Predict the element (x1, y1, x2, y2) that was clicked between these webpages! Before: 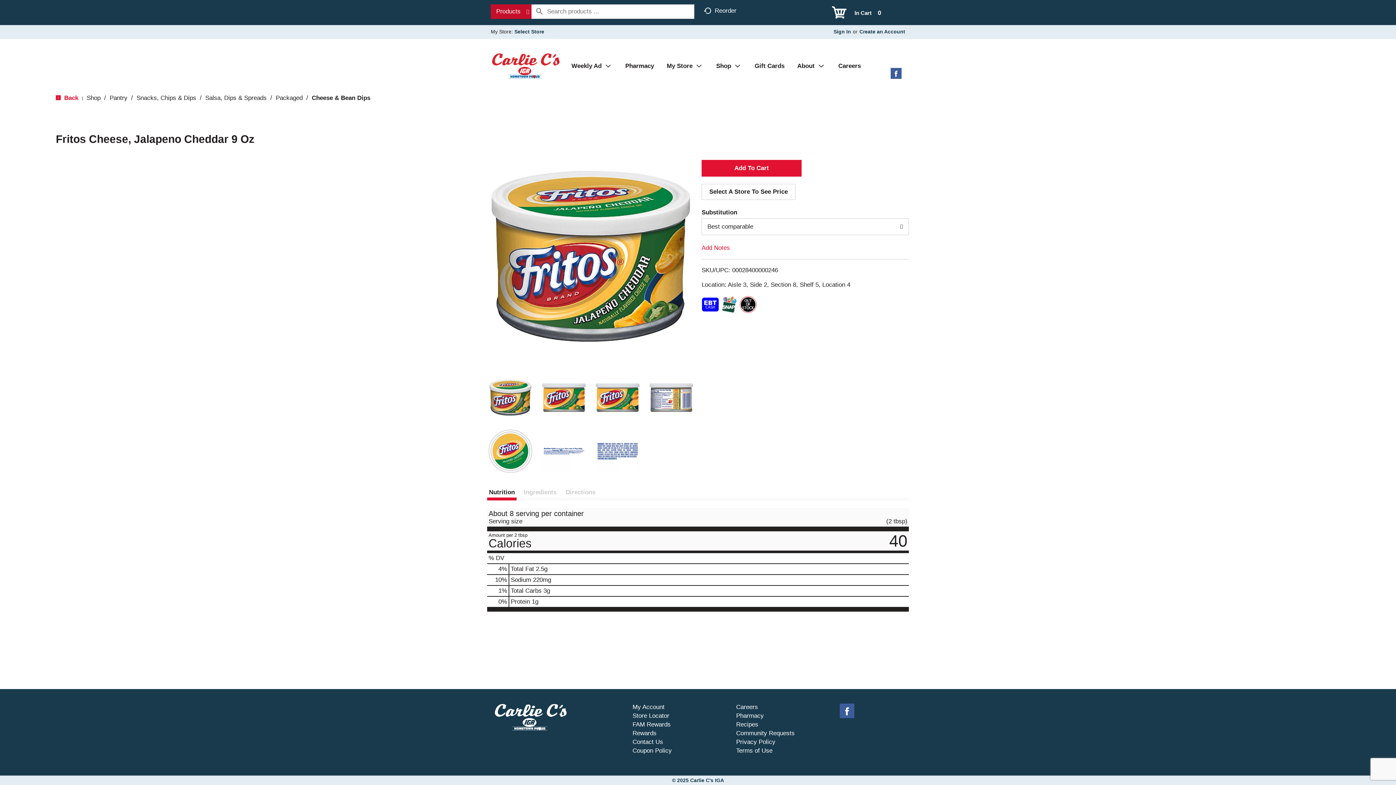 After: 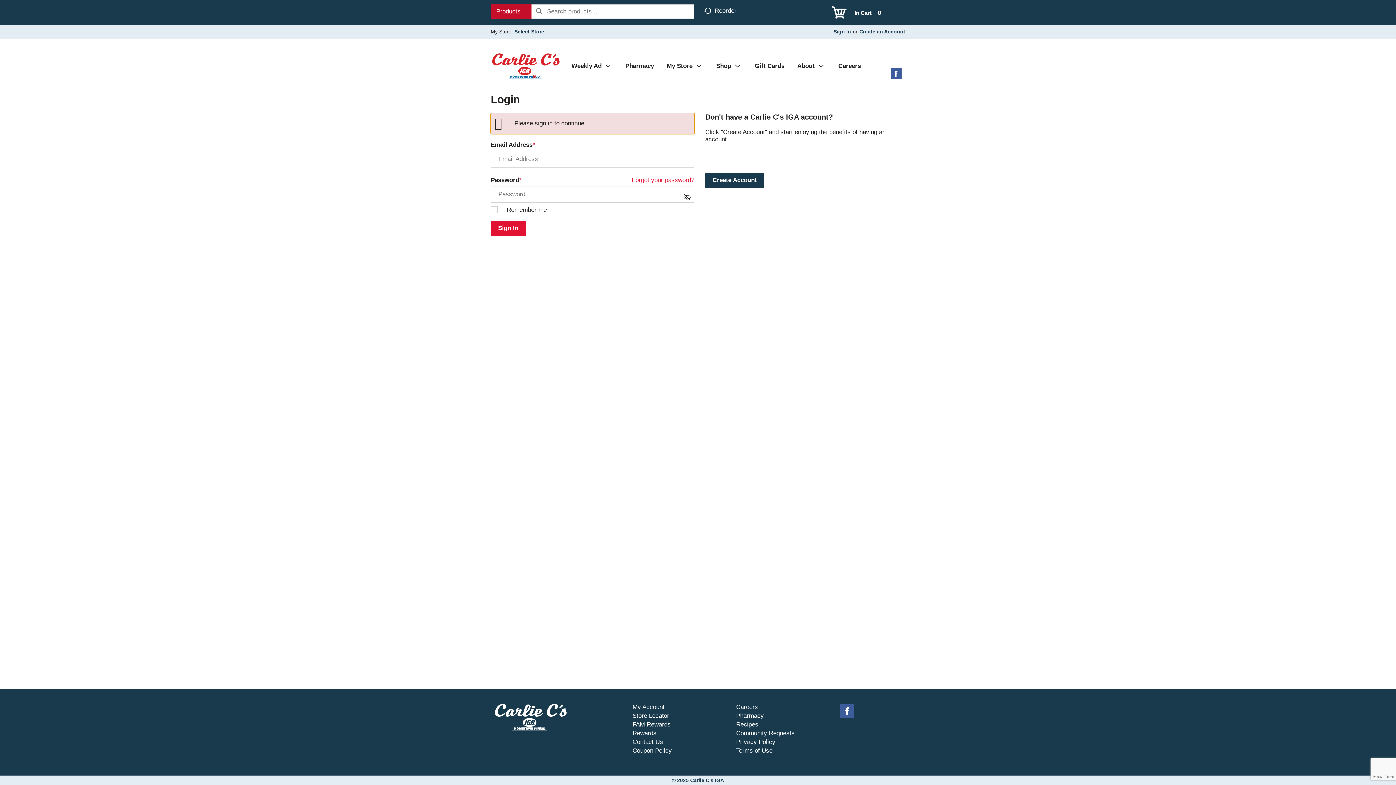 Action: bbox: (632, 704, 664, 710) label: My Account